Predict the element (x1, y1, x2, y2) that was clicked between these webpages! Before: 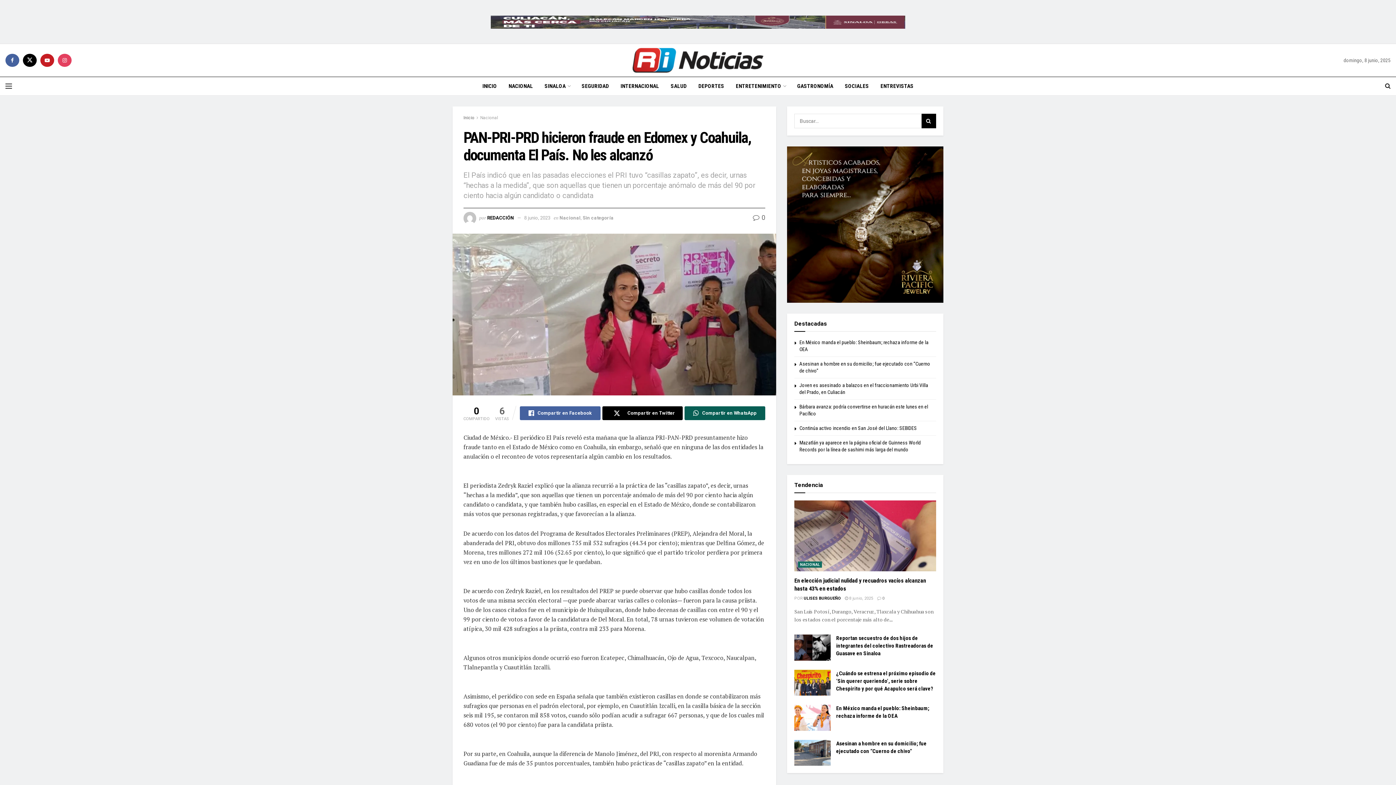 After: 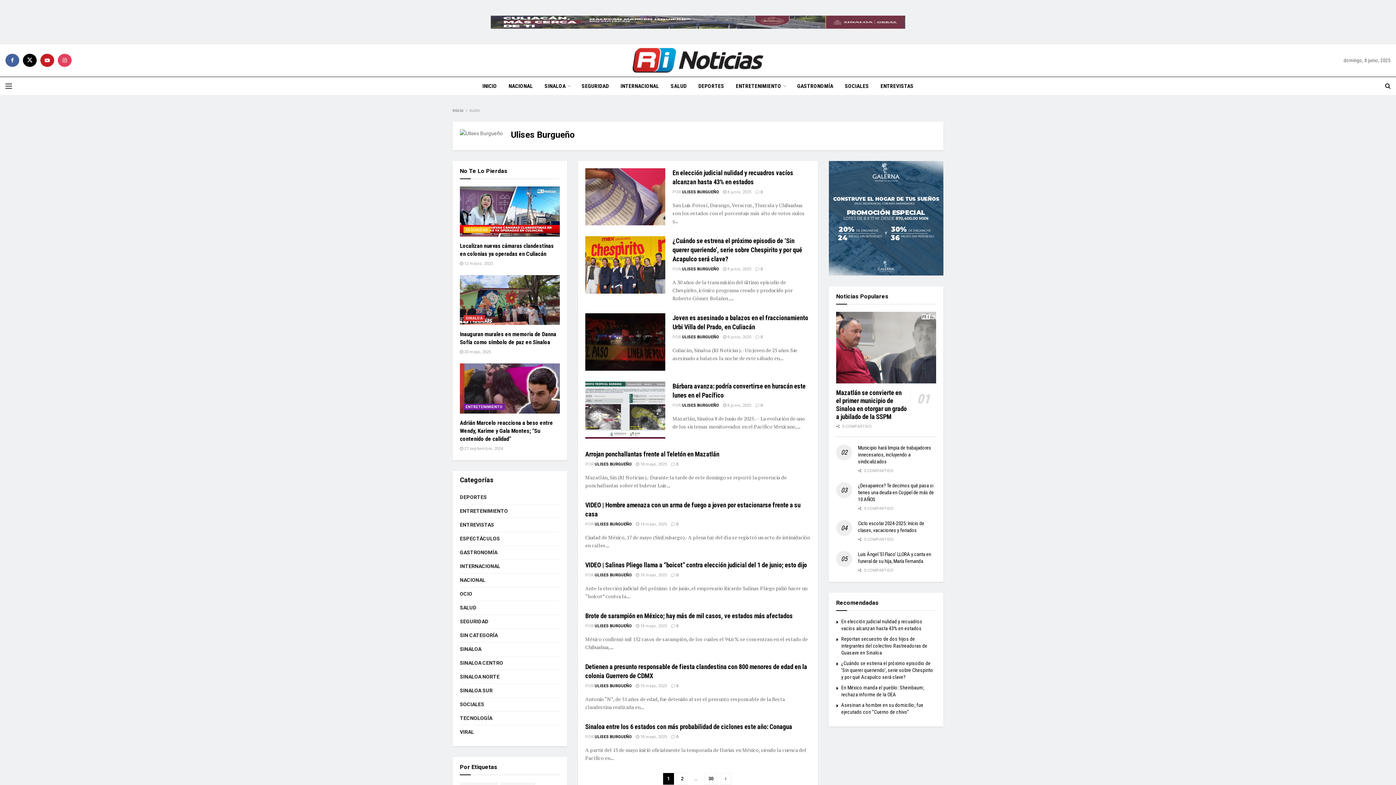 Action: label: ULISES BURGUEÑO bbox: (804, 596, 841, 601)